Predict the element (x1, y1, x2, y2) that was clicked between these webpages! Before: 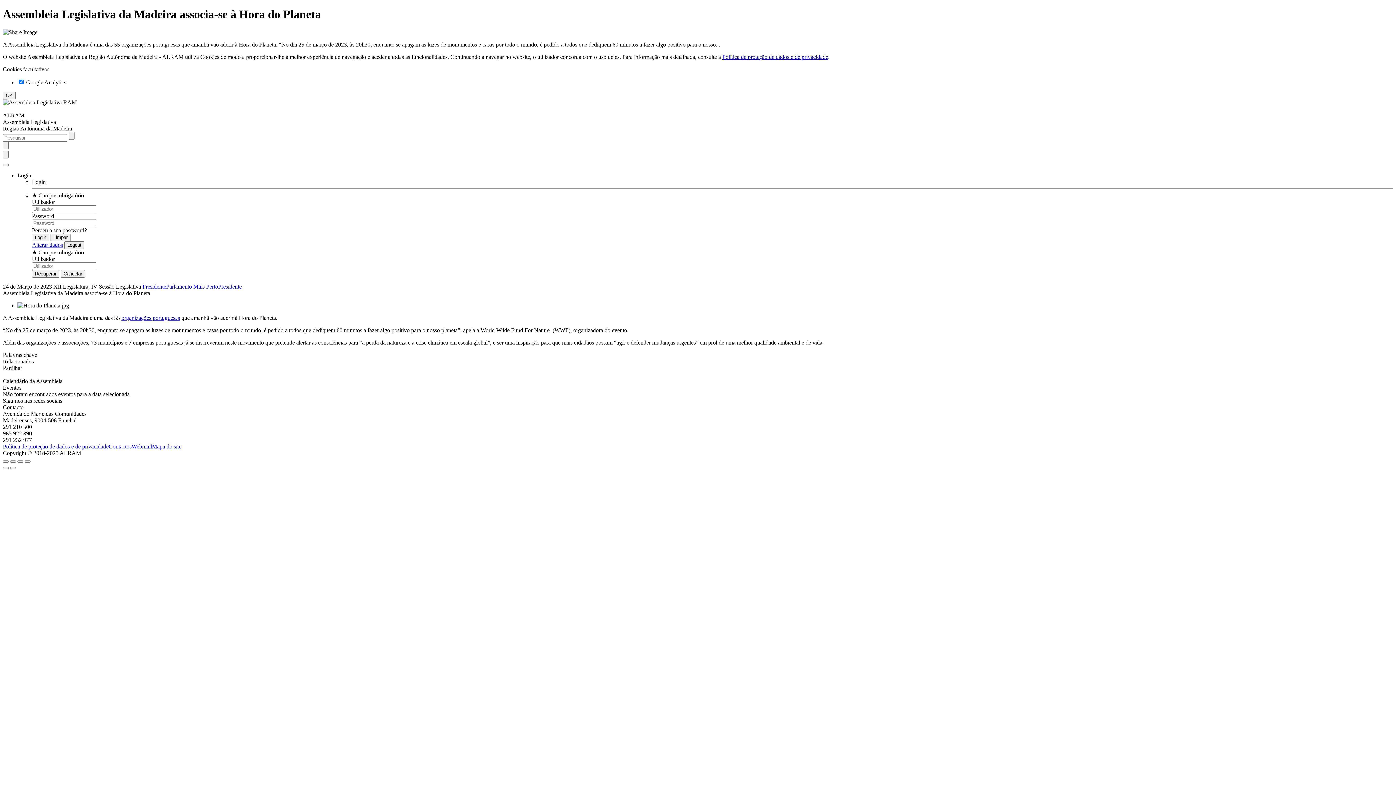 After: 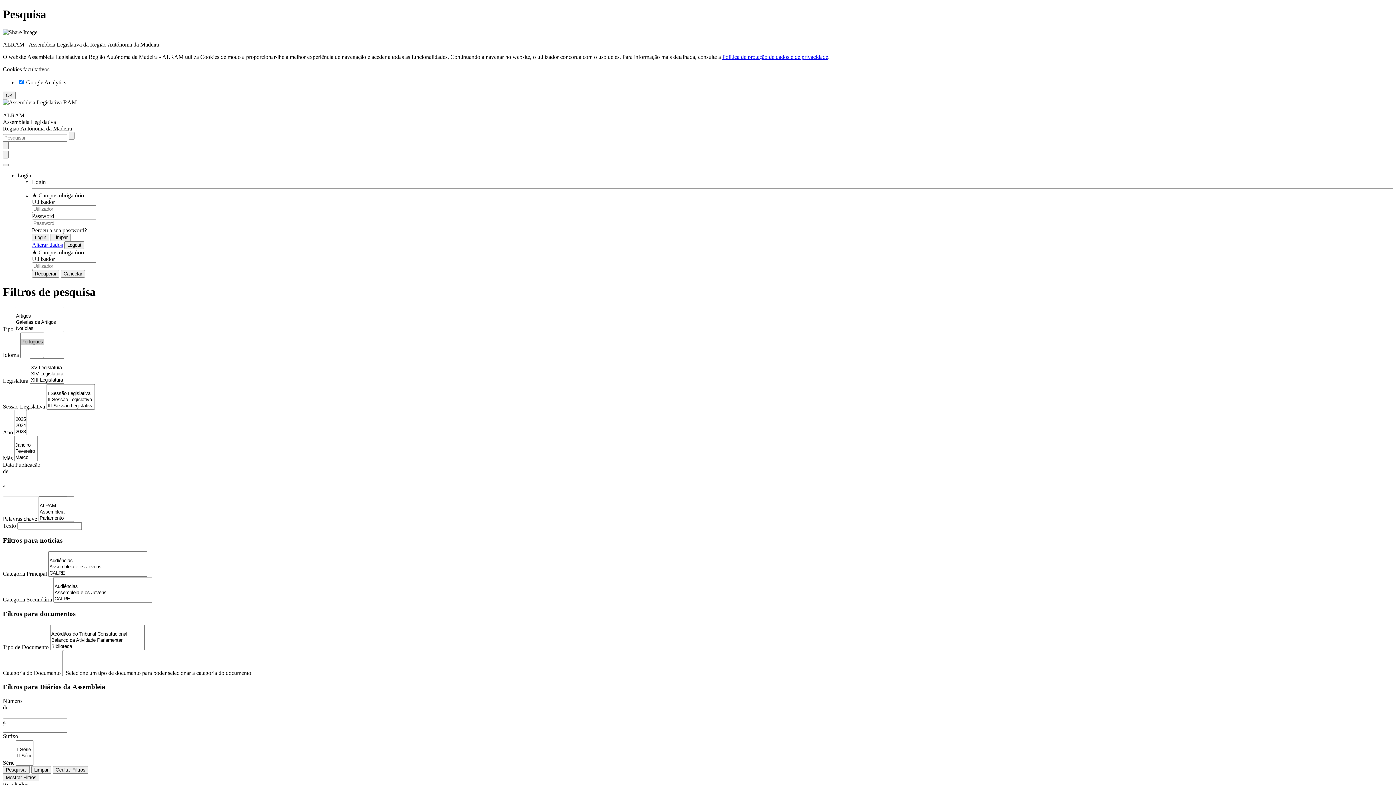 Action: bbox: (218, 283, 241, 289) label: Presidente